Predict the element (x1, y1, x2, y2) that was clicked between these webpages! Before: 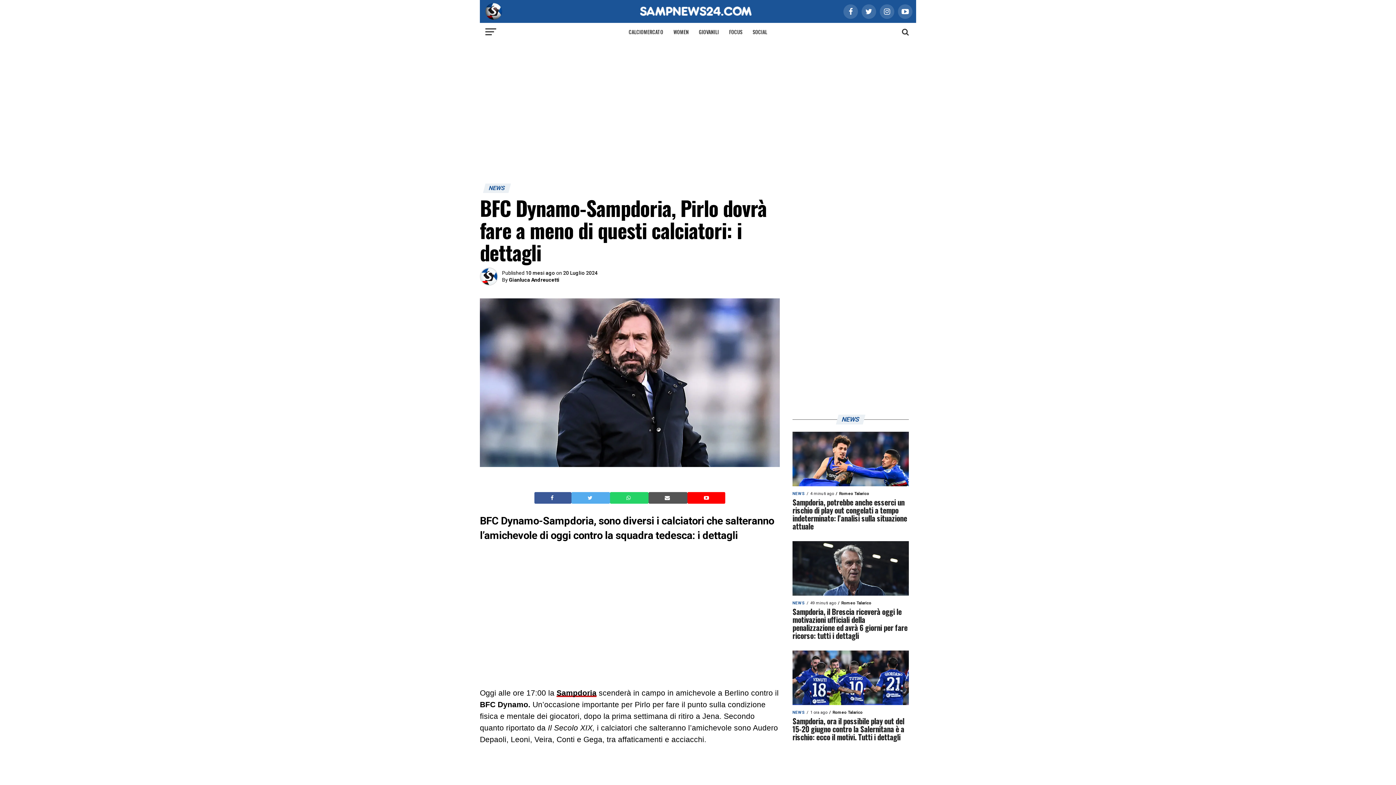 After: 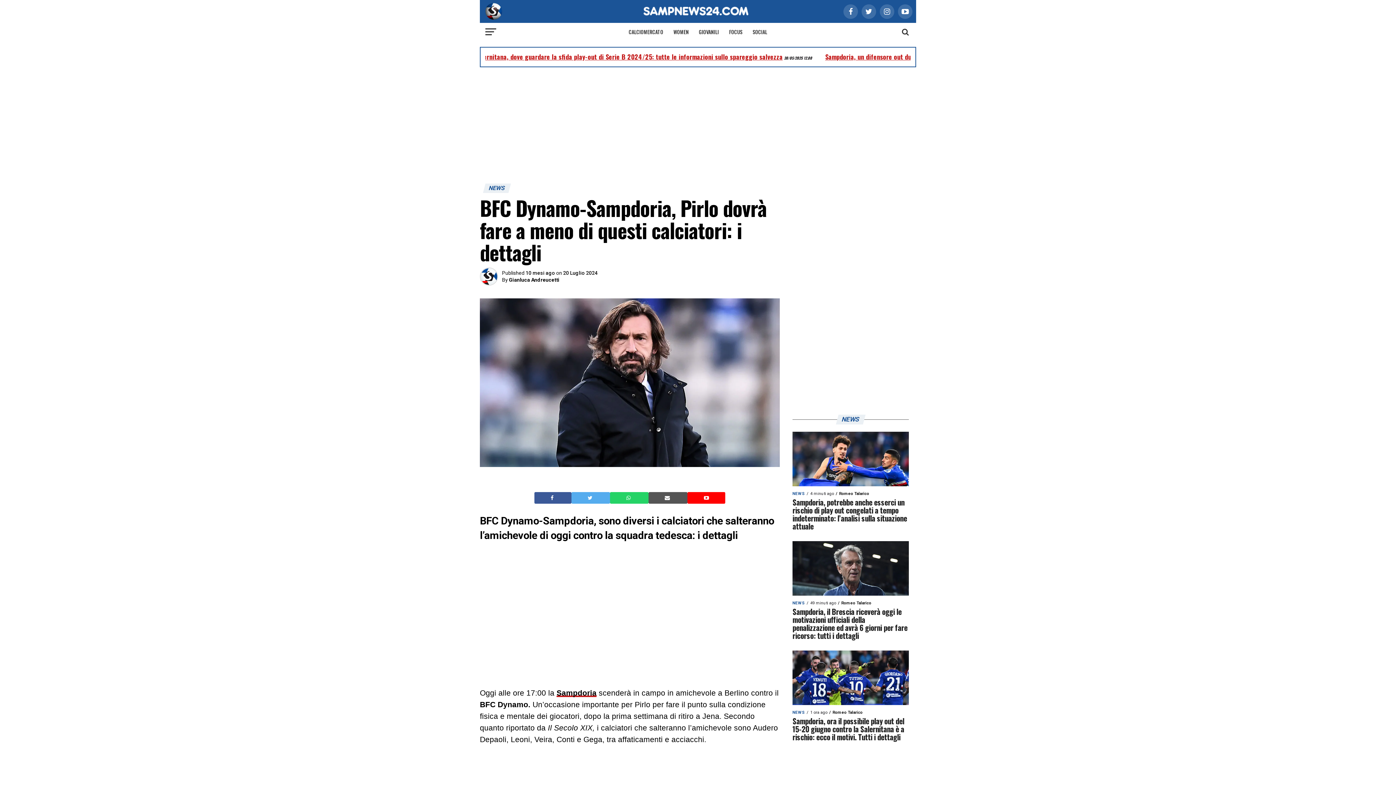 Action: bbox: (704, 494, 709, 501)